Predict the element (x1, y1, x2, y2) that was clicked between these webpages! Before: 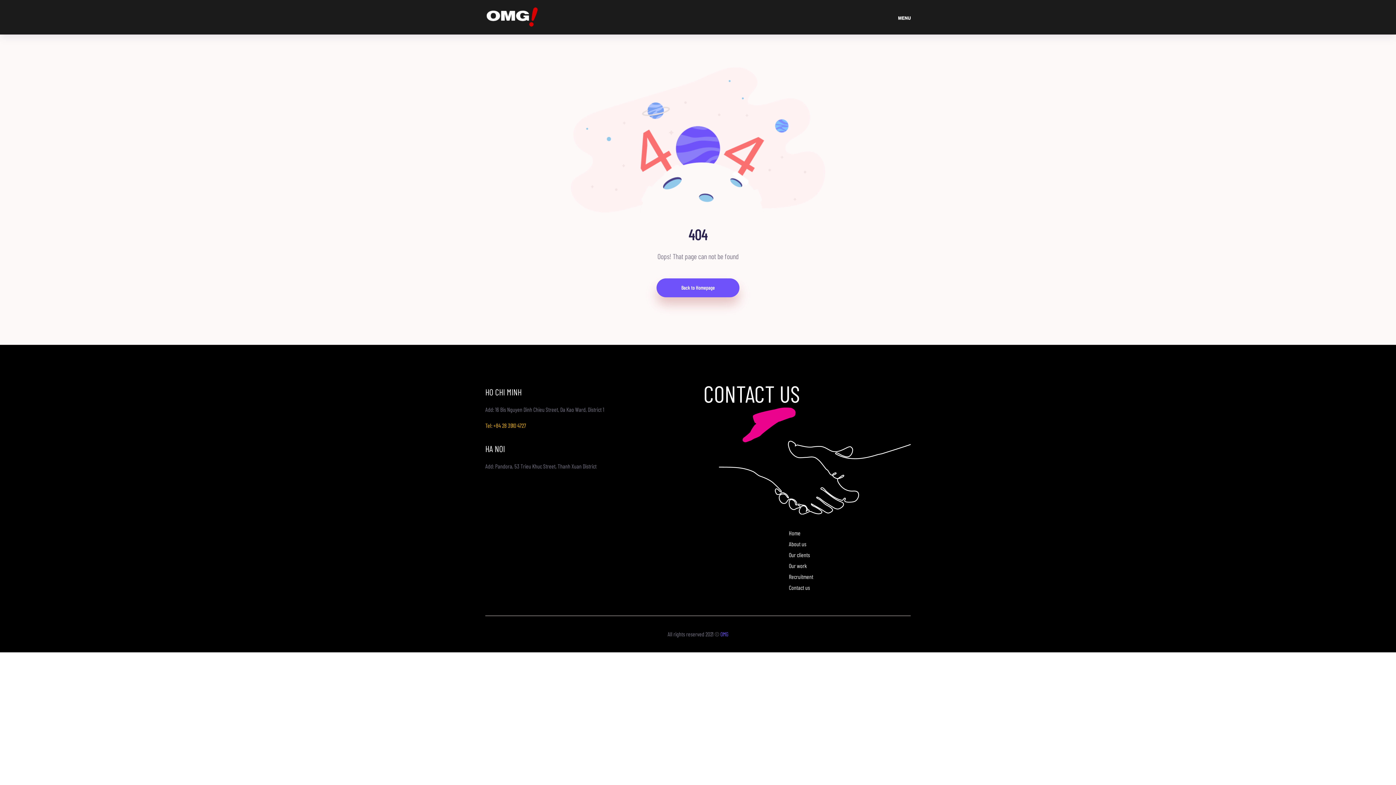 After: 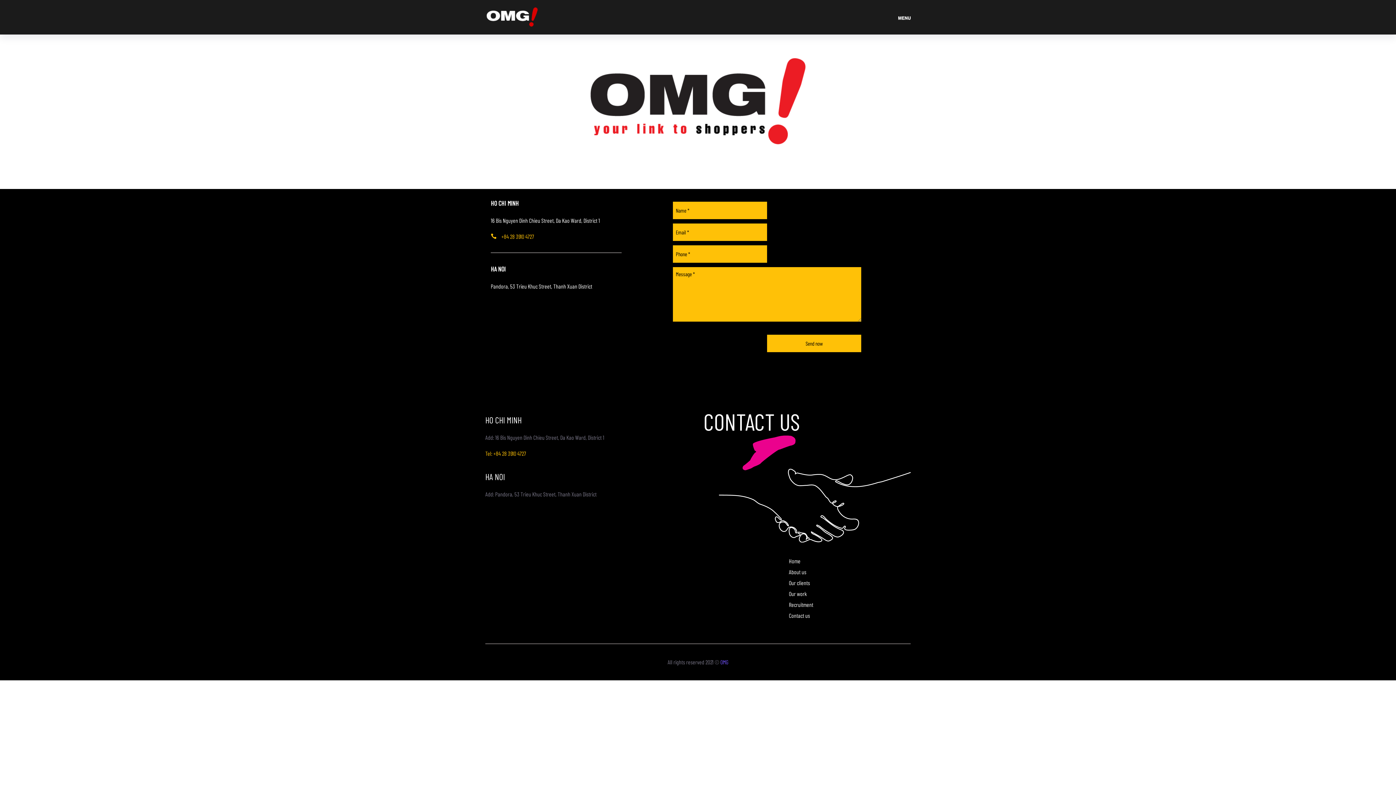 Action: label: Contact us bbox: (789, 582, 810, 593)